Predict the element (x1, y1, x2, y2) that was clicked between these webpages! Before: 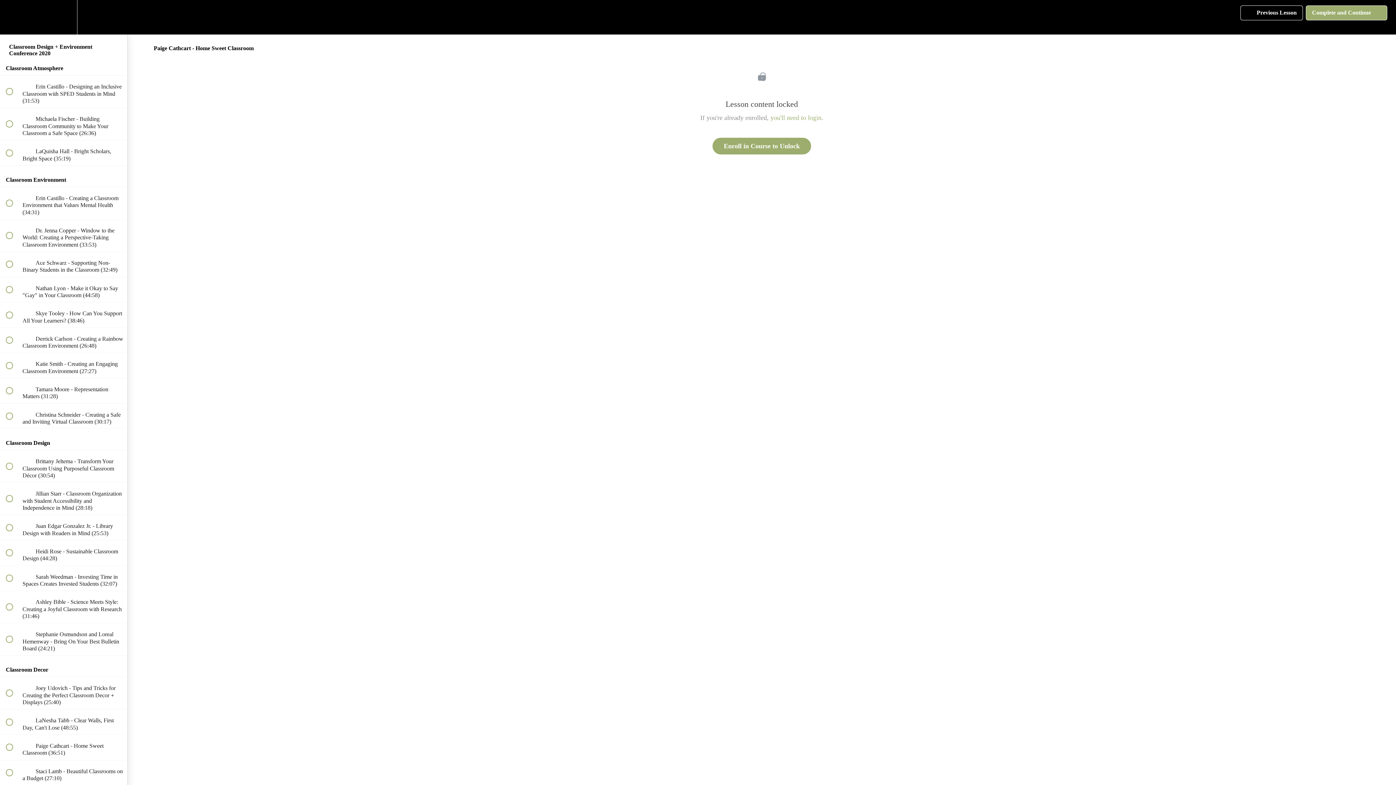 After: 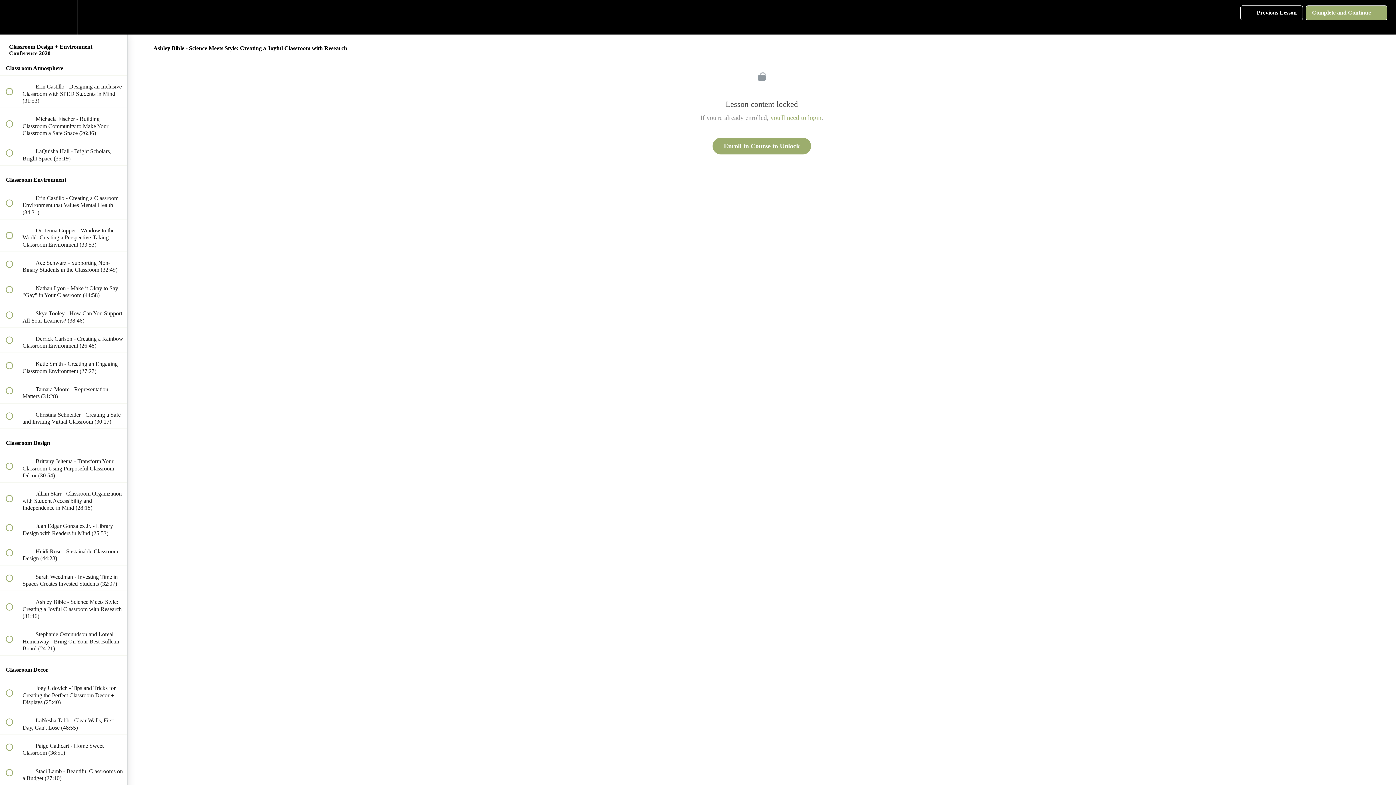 Action: label:  
 Ashley Bible​ - Science Meets Style: Creating a Joyful Classroom with Research (31:46) bbox: (0, 591, 127, 623)